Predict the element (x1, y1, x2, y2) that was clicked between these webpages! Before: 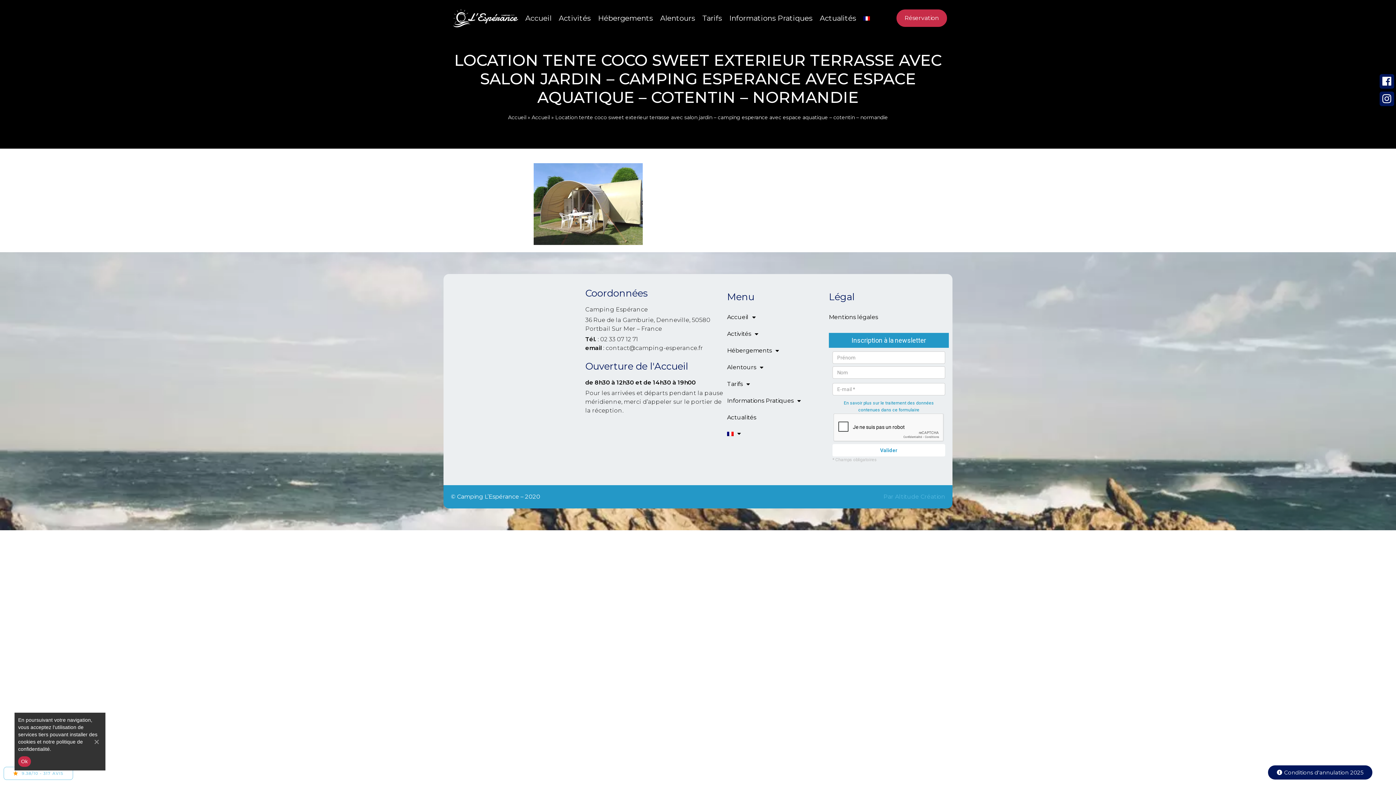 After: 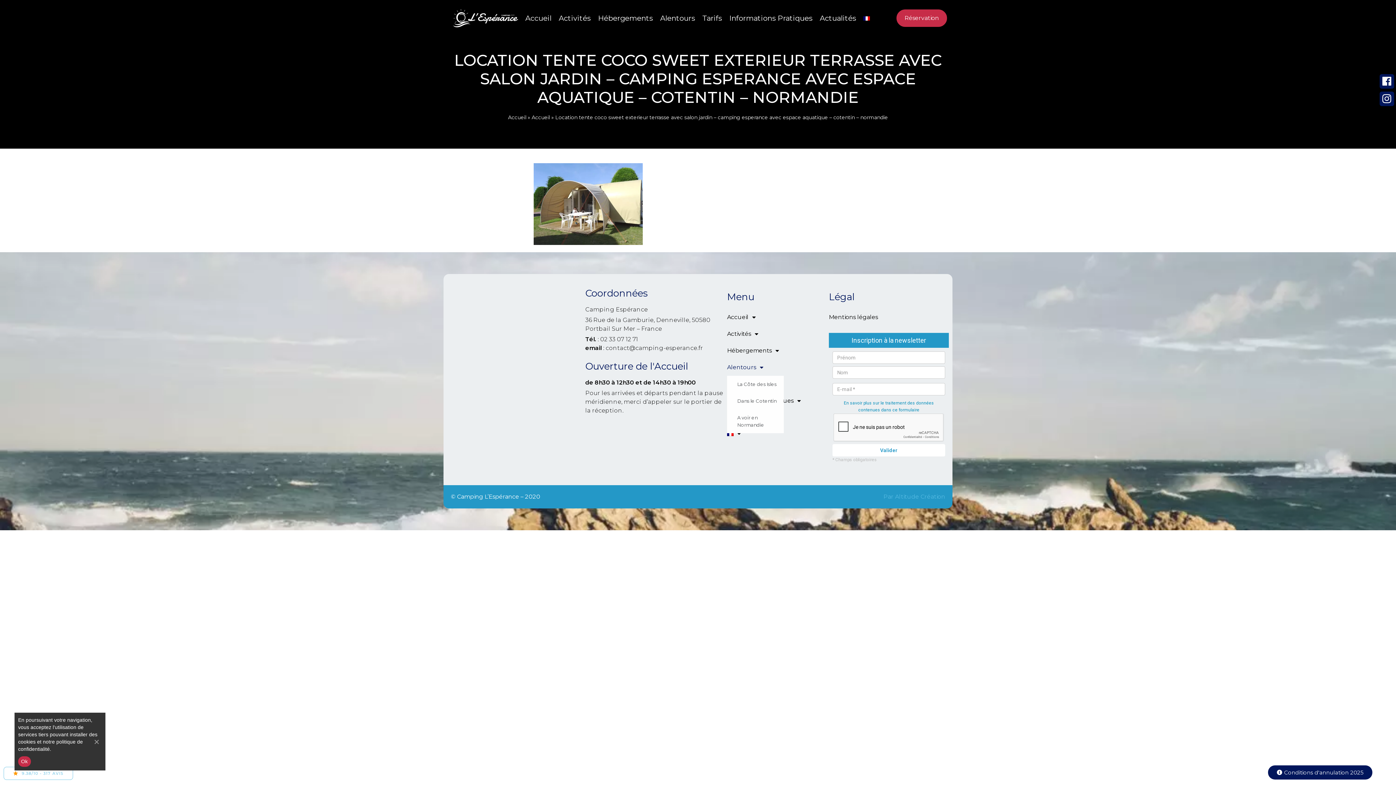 Action: bbox: (727, 359, 821, 376) label: Alentours